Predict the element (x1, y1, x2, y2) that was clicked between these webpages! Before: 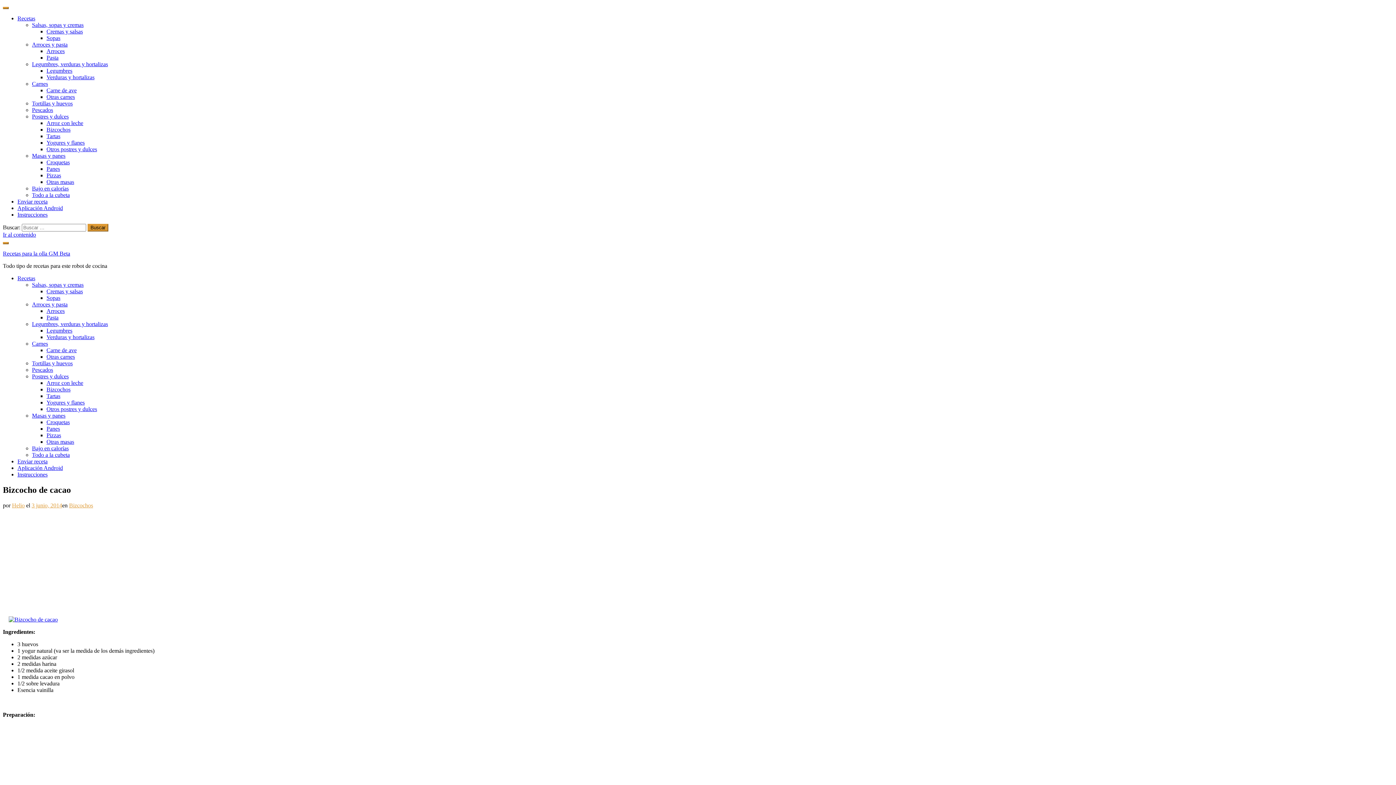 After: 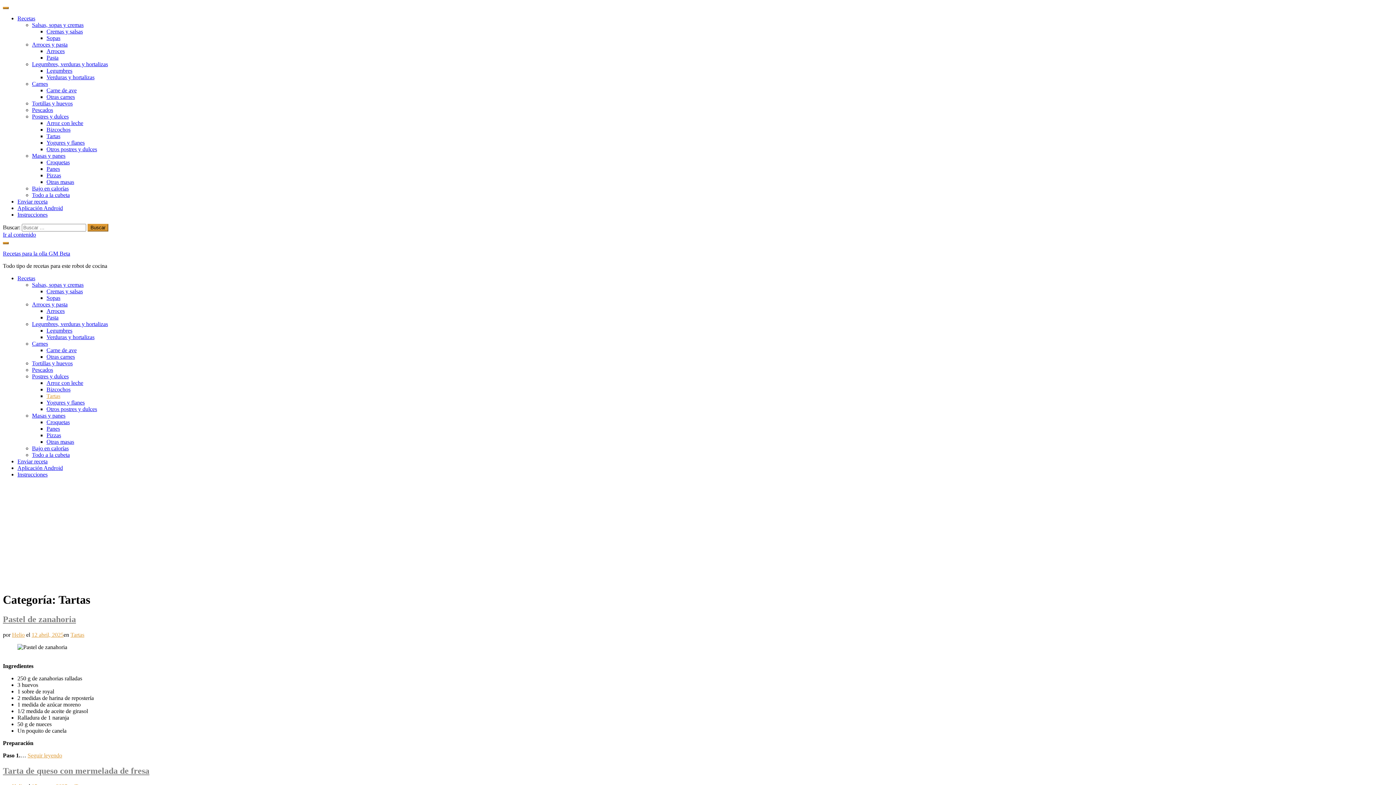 Action: label: Tartas bbox: (46, 133, 60, 139)